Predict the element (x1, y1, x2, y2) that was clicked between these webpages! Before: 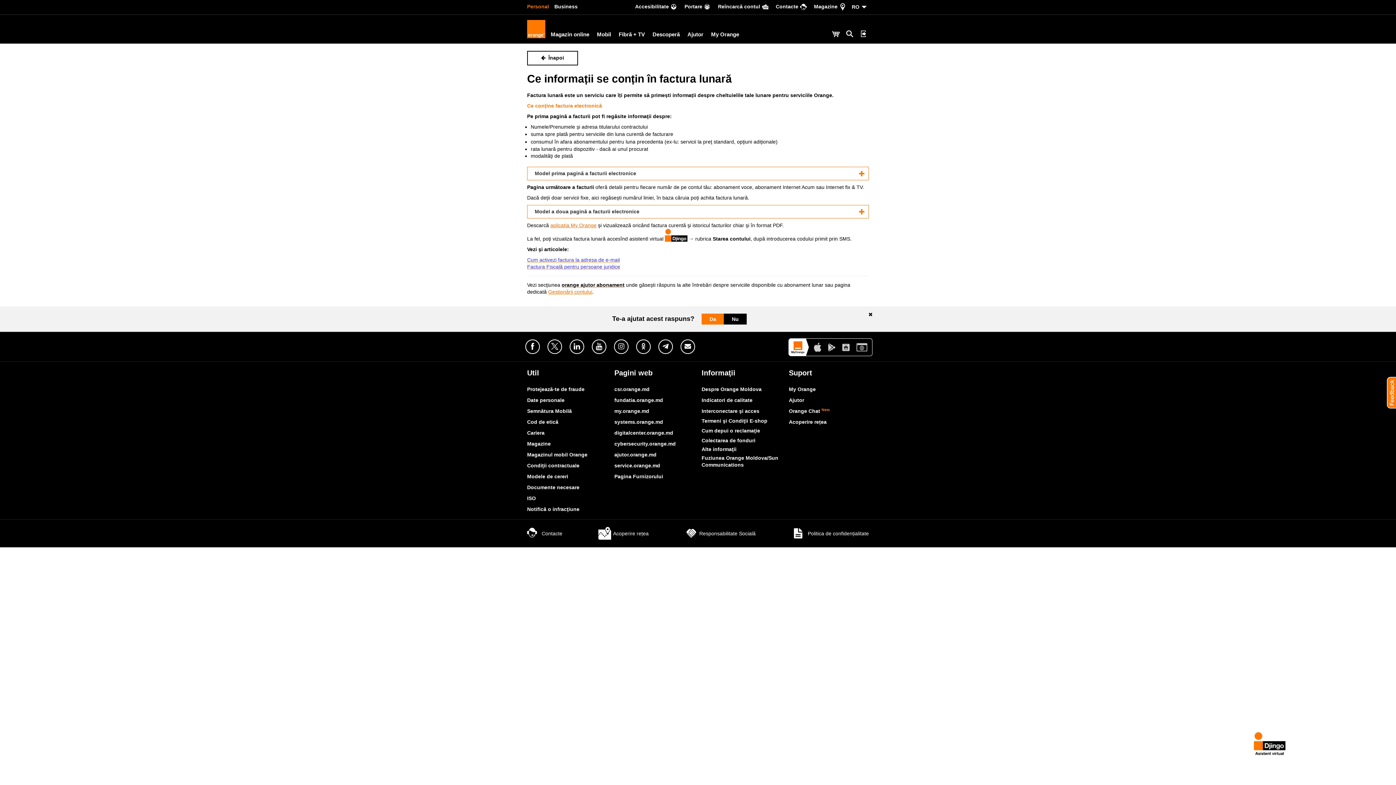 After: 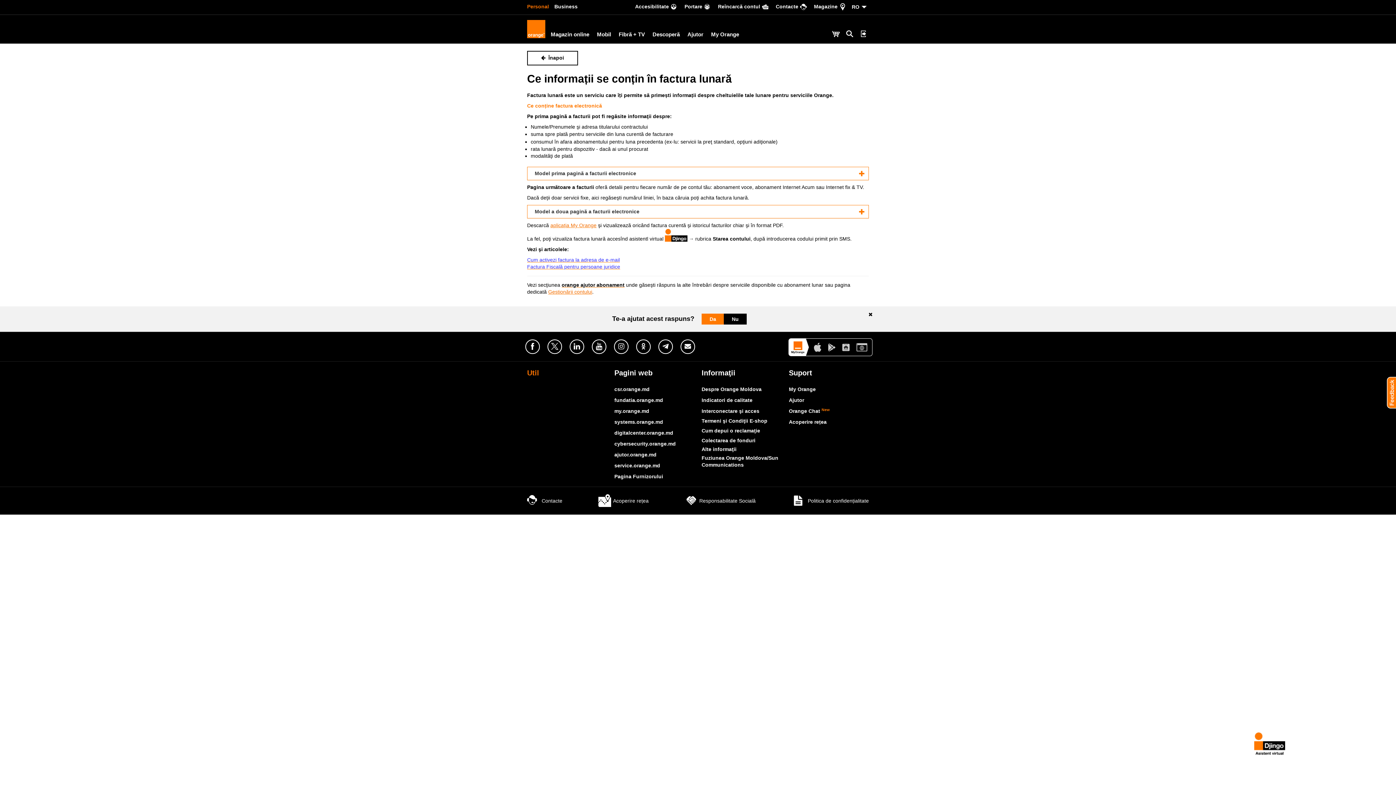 Action: label: Util bbox: (527, 368, 607, 377)